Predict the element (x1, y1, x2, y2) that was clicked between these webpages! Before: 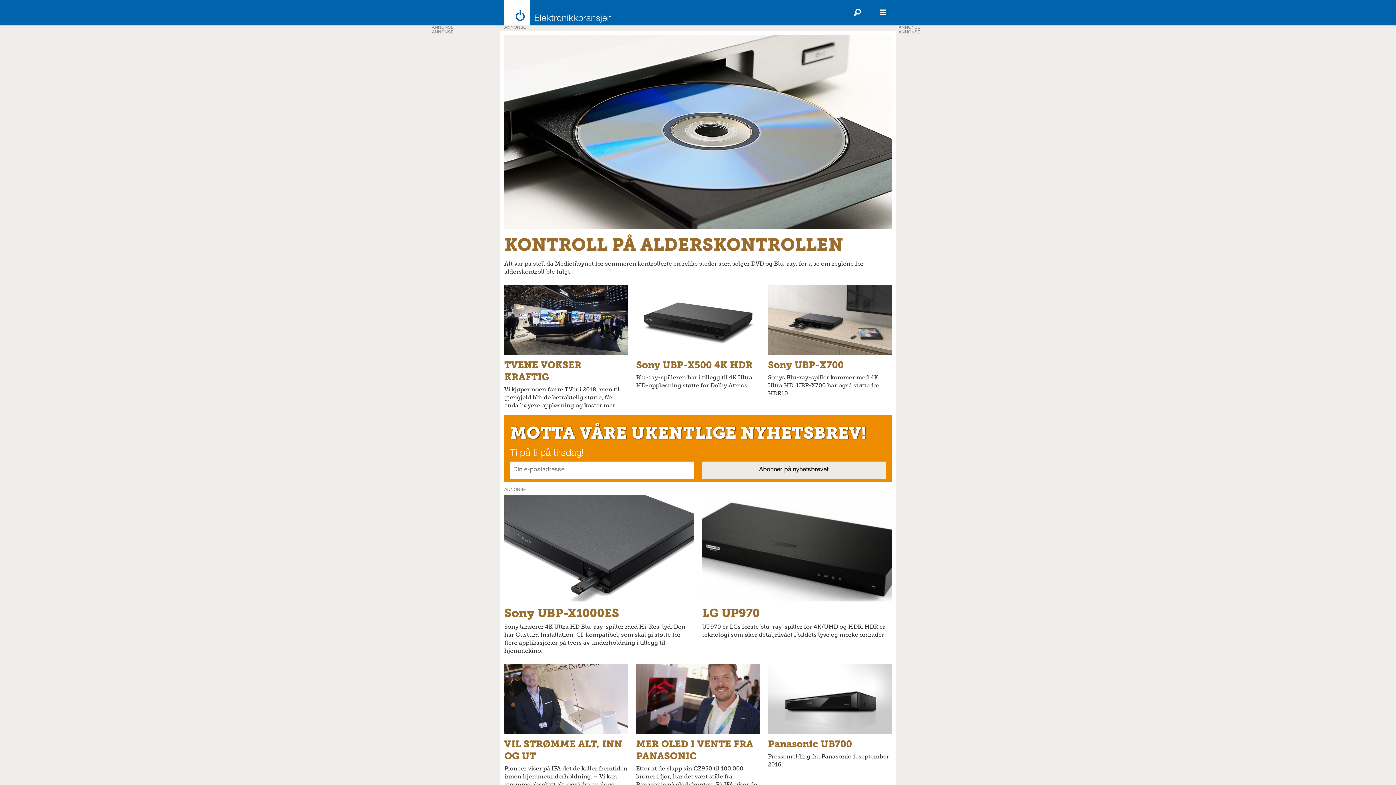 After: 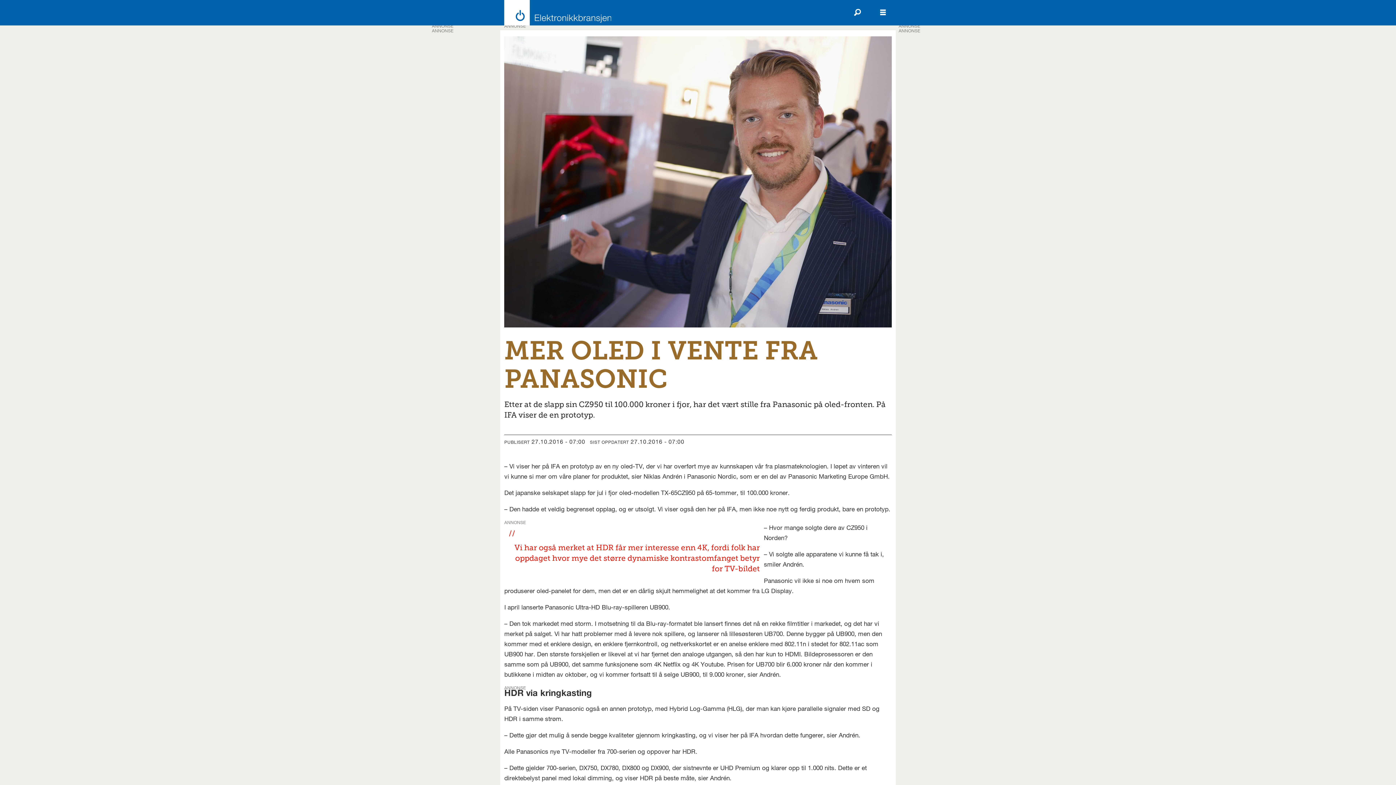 Action: label: MER OLED I VENTE FRA PANASONIC

Etter at de slapp sin CZ950 til 100.000 kroner i fjor, har det vært stille fra Panasonic på oled-fronten. På IFA viser de en prototyp. bbox: (636, 664, 760, 796)